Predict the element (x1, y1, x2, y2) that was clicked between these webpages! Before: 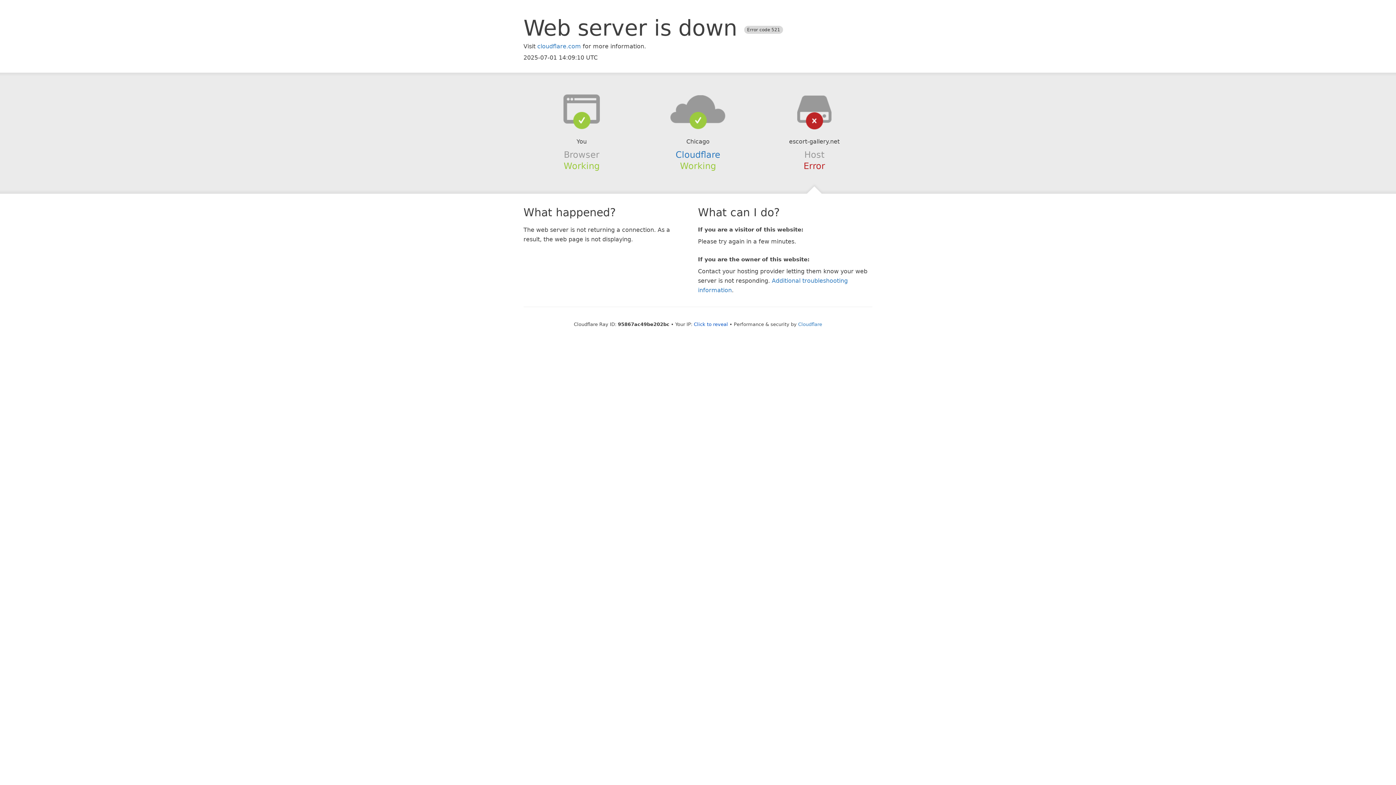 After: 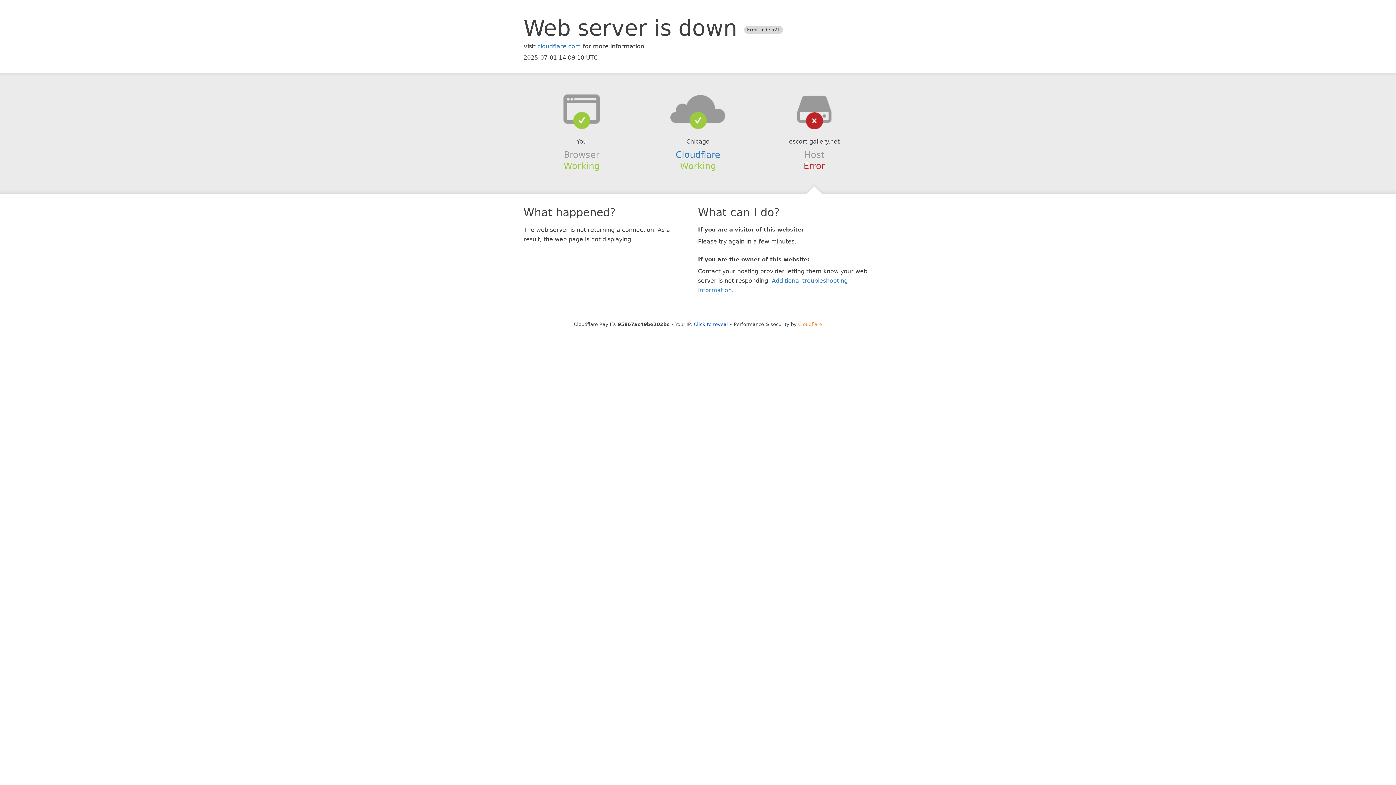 Action: label: Cloudflare bbox: (798, 321, 822, 327)